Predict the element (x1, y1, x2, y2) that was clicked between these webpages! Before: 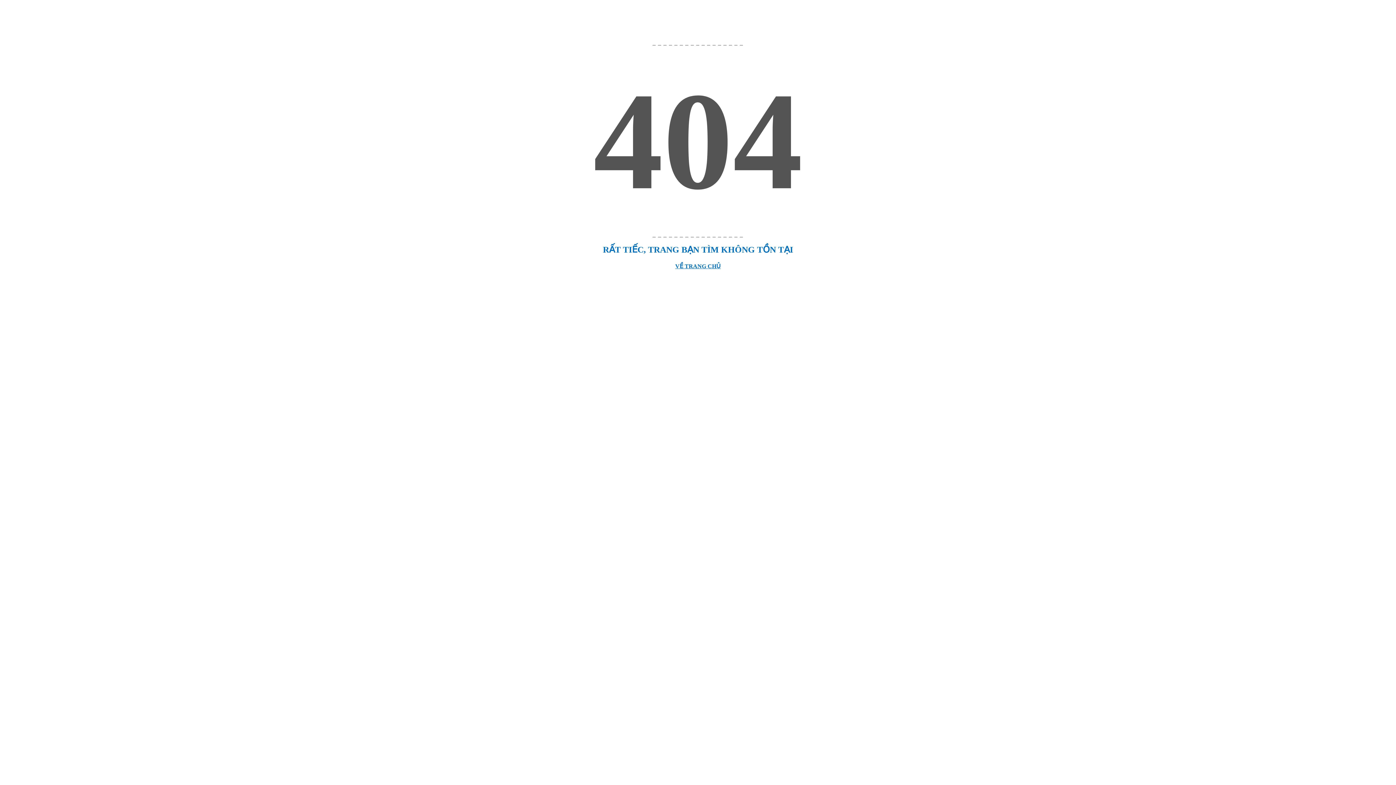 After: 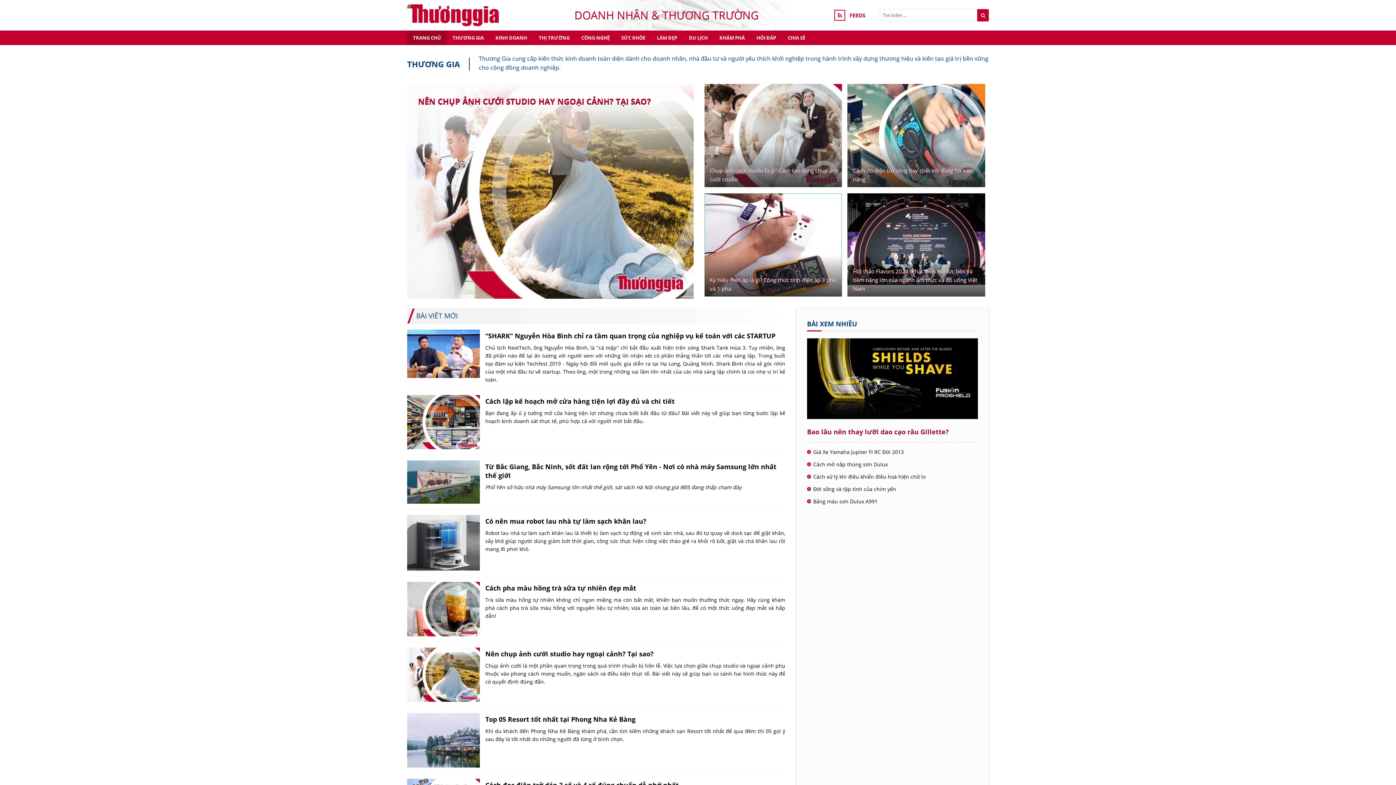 Action: label: VỀ TRANG CHỦ bbox: (675, 263, 720, 269)